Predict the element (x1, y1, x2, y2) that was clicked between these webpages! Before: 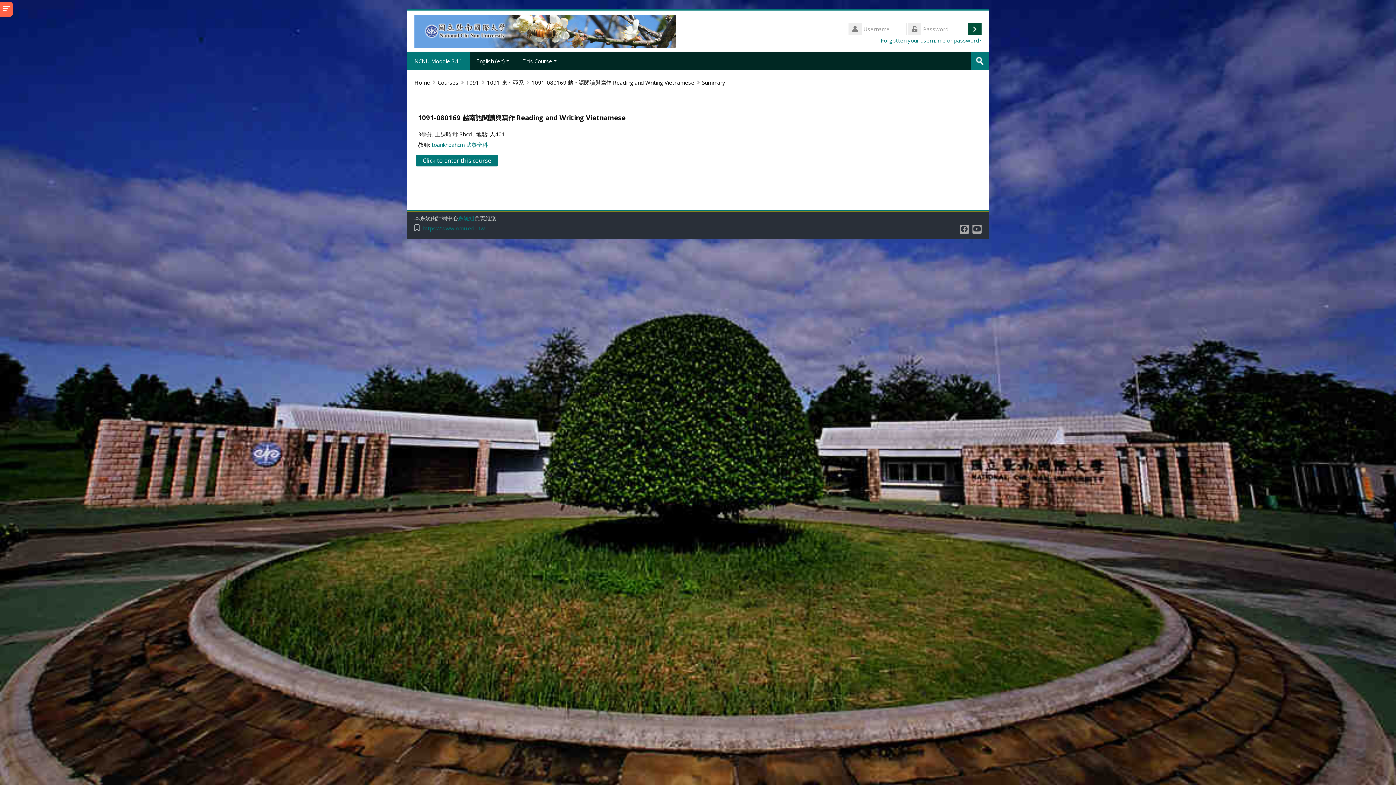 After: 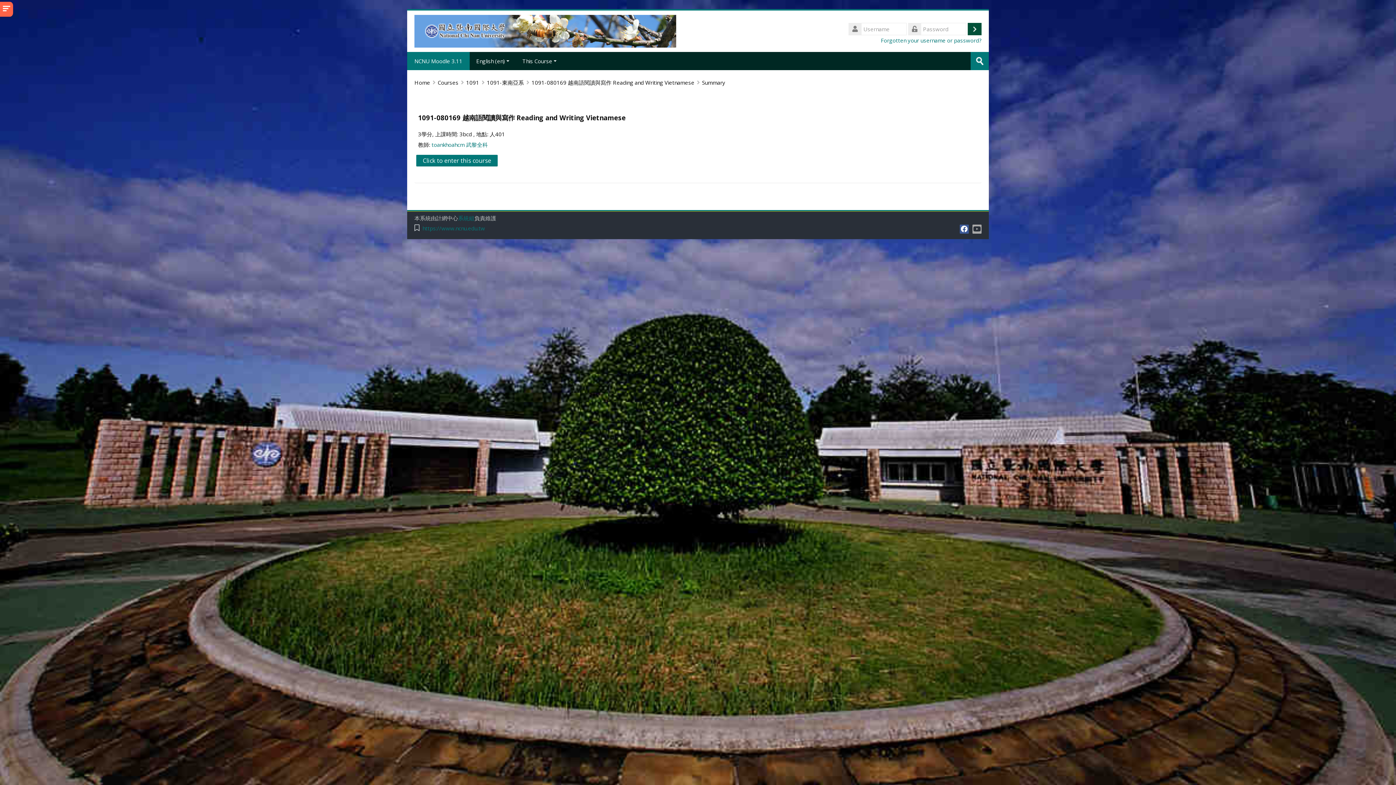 Action: bbox: (959, 224, 969, 233)